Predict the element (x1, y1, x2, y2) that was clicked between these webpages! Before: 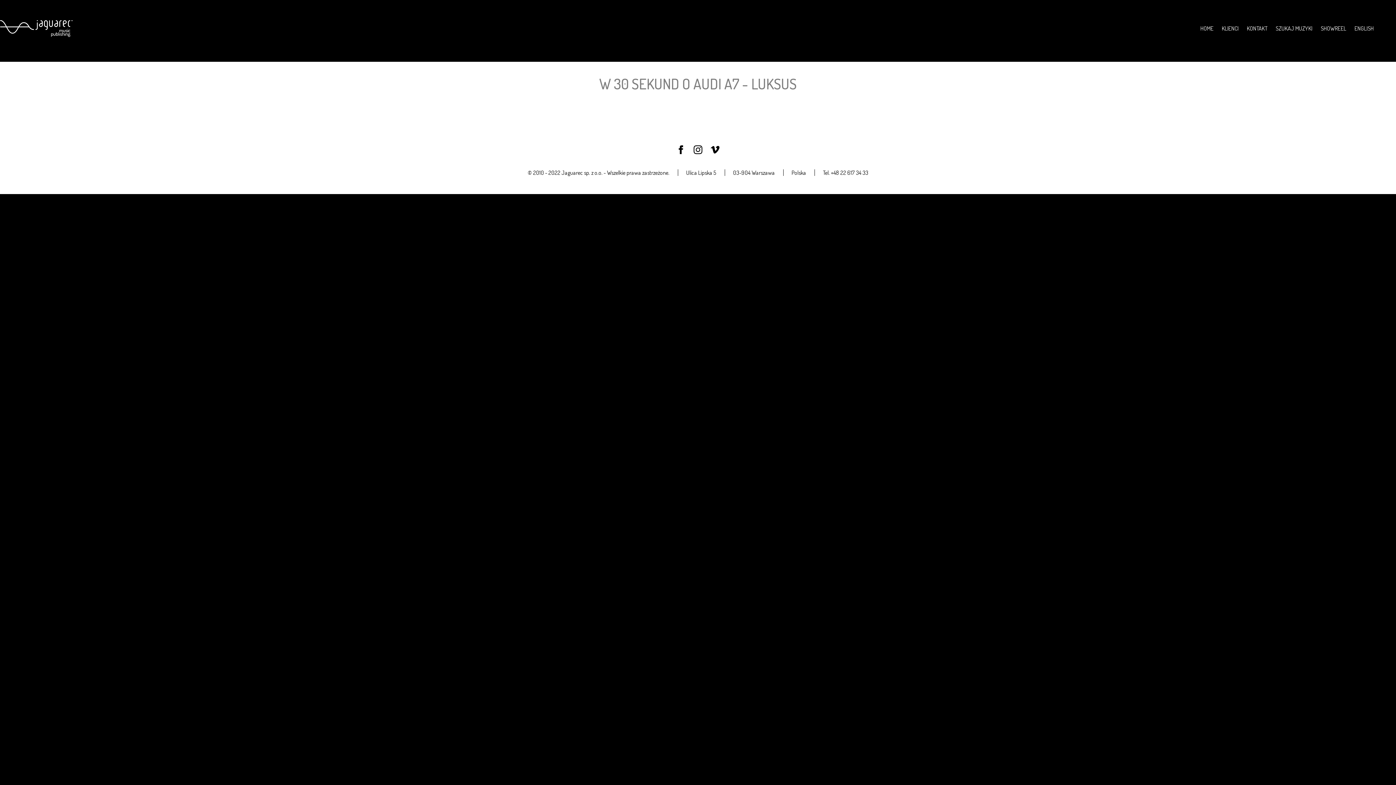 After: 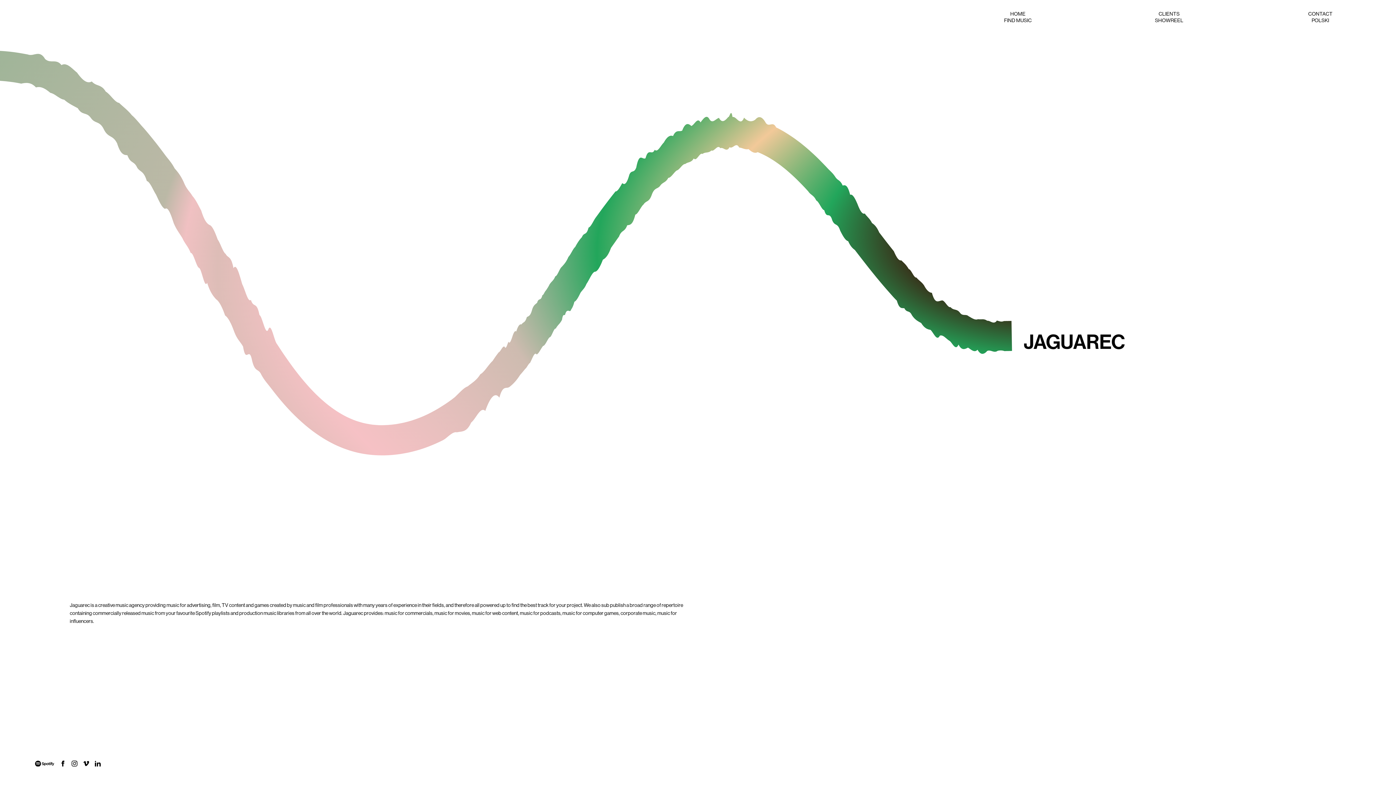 Action: bbox: (1354, 25, 1374, 31) label: ENGLISH